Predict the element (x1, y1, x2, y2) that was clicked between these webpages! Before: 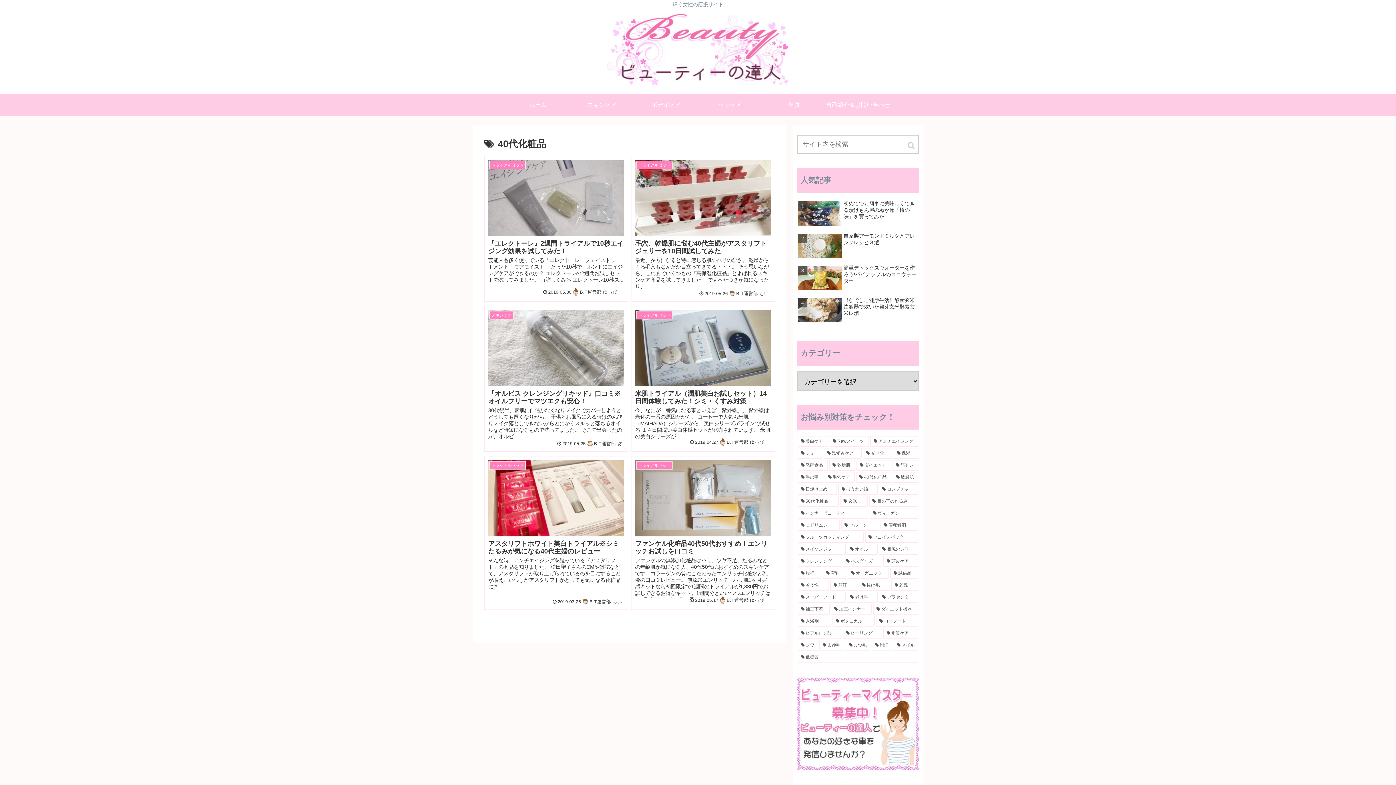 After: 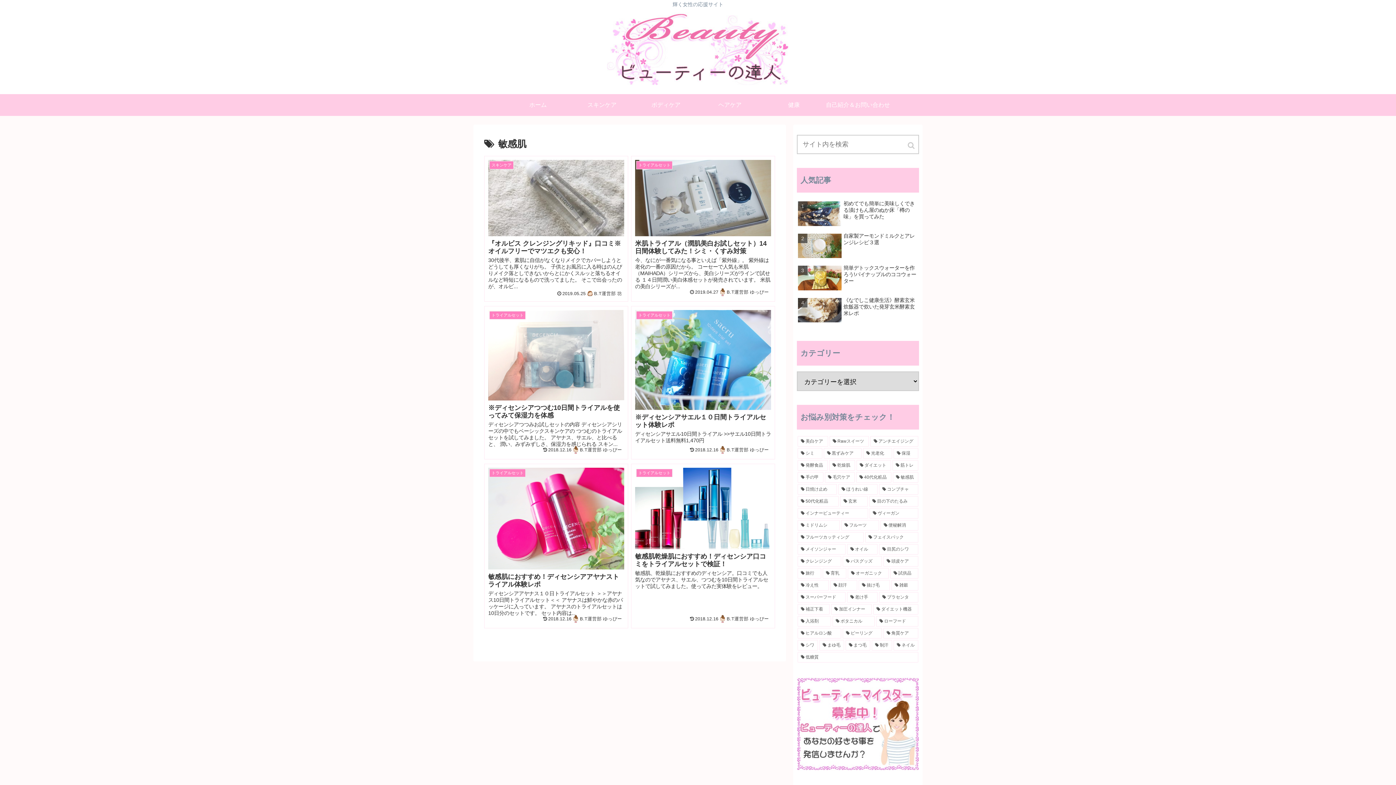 Action: label: 敏感肌 (6個の項目) bbox: (892, 472, 918, 482)